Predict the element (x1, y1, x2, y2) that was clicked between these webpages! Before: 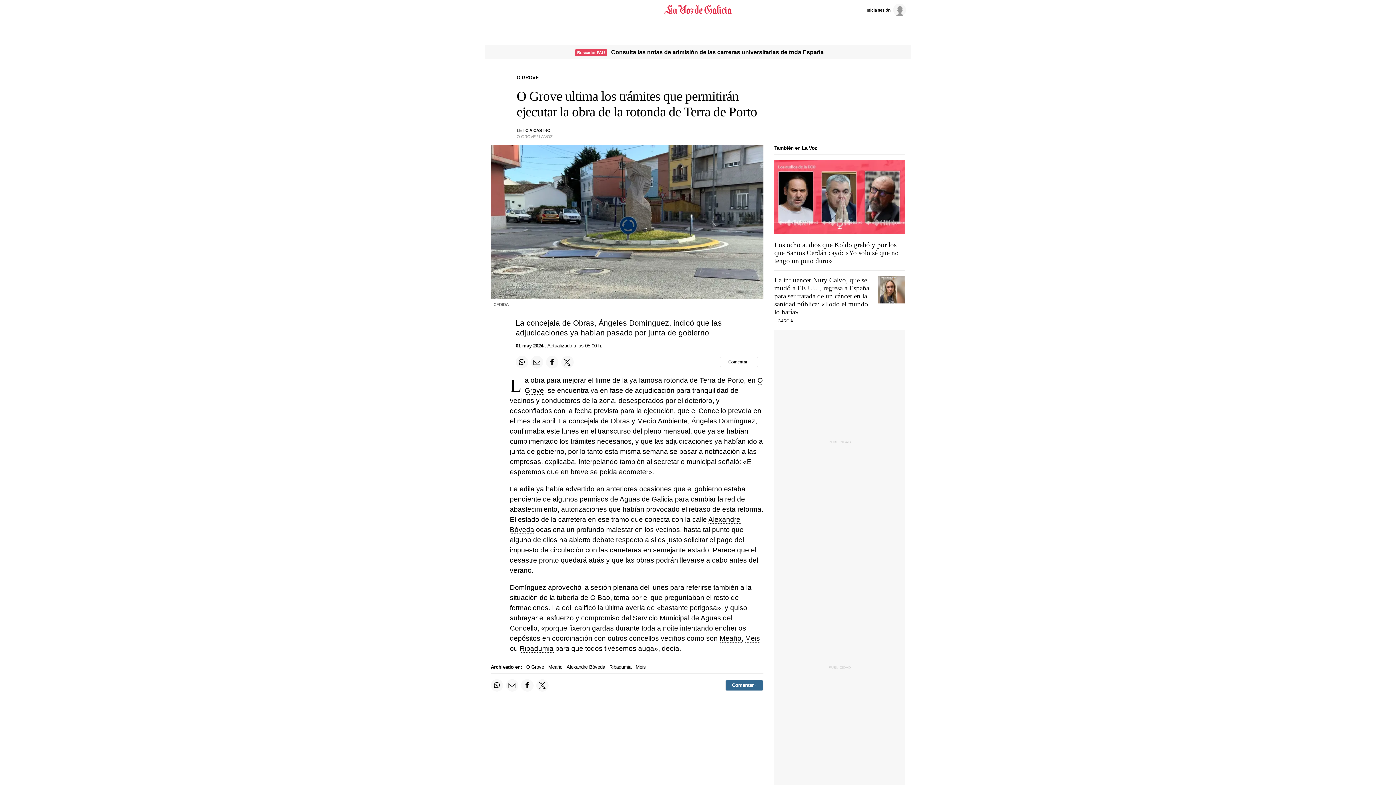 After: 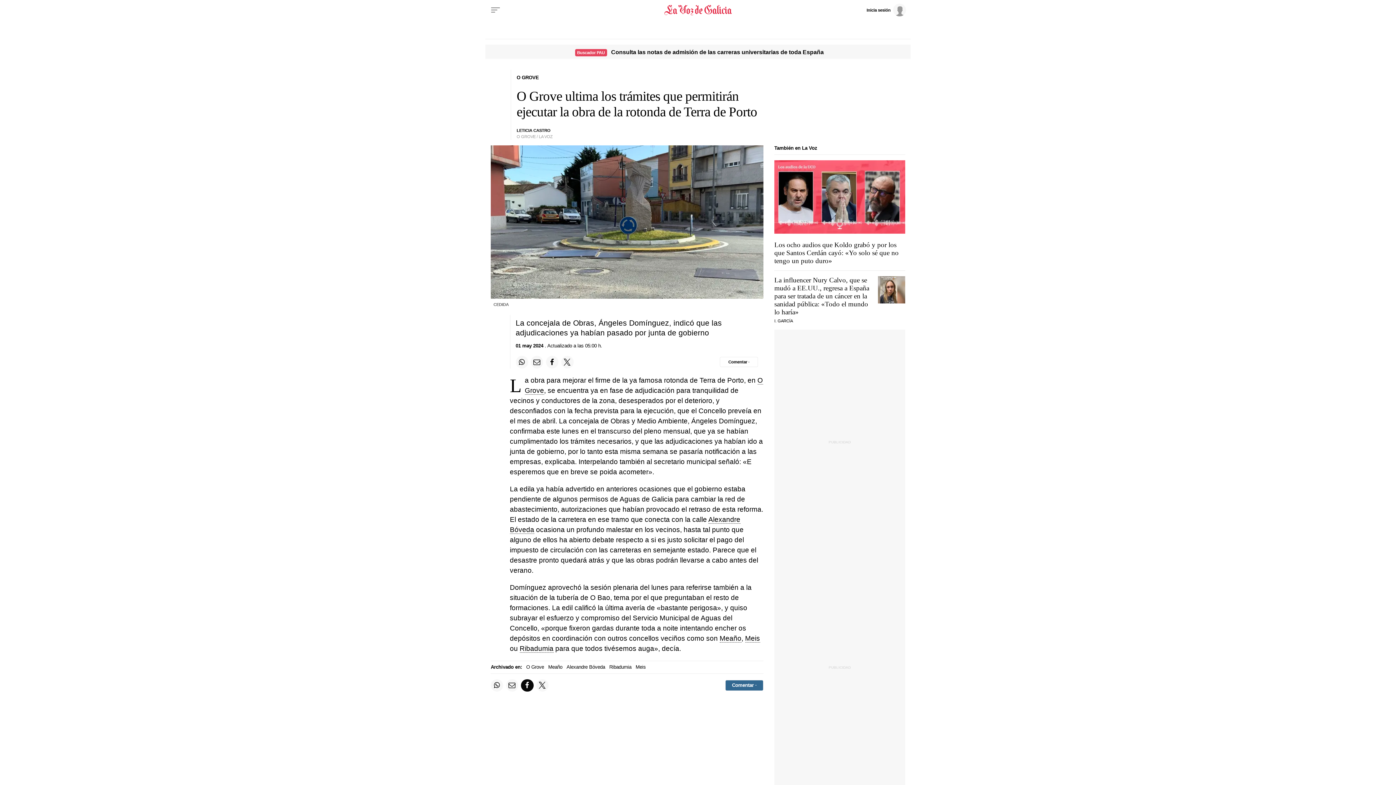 Action: label: Compartir en Facebook bbox: (521, 679, 533, 691)